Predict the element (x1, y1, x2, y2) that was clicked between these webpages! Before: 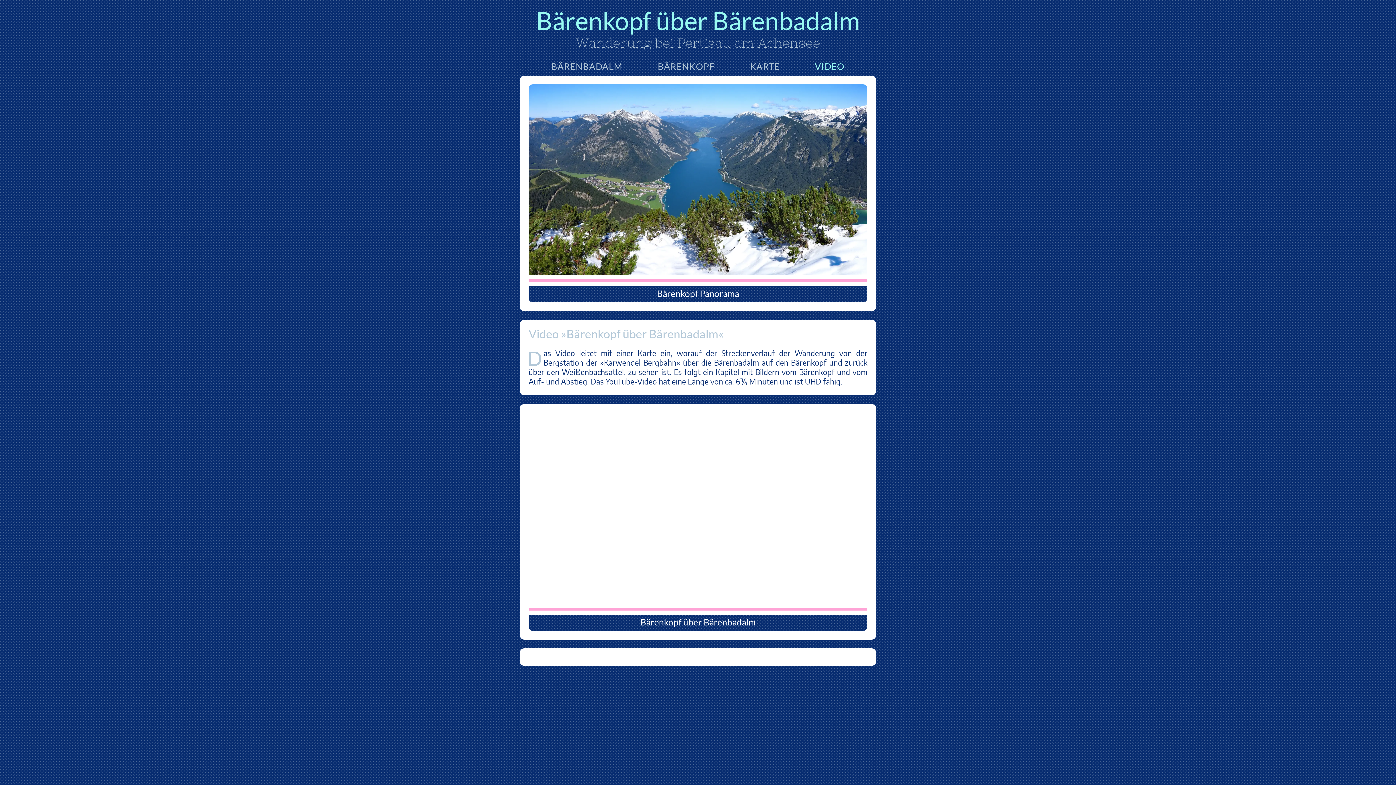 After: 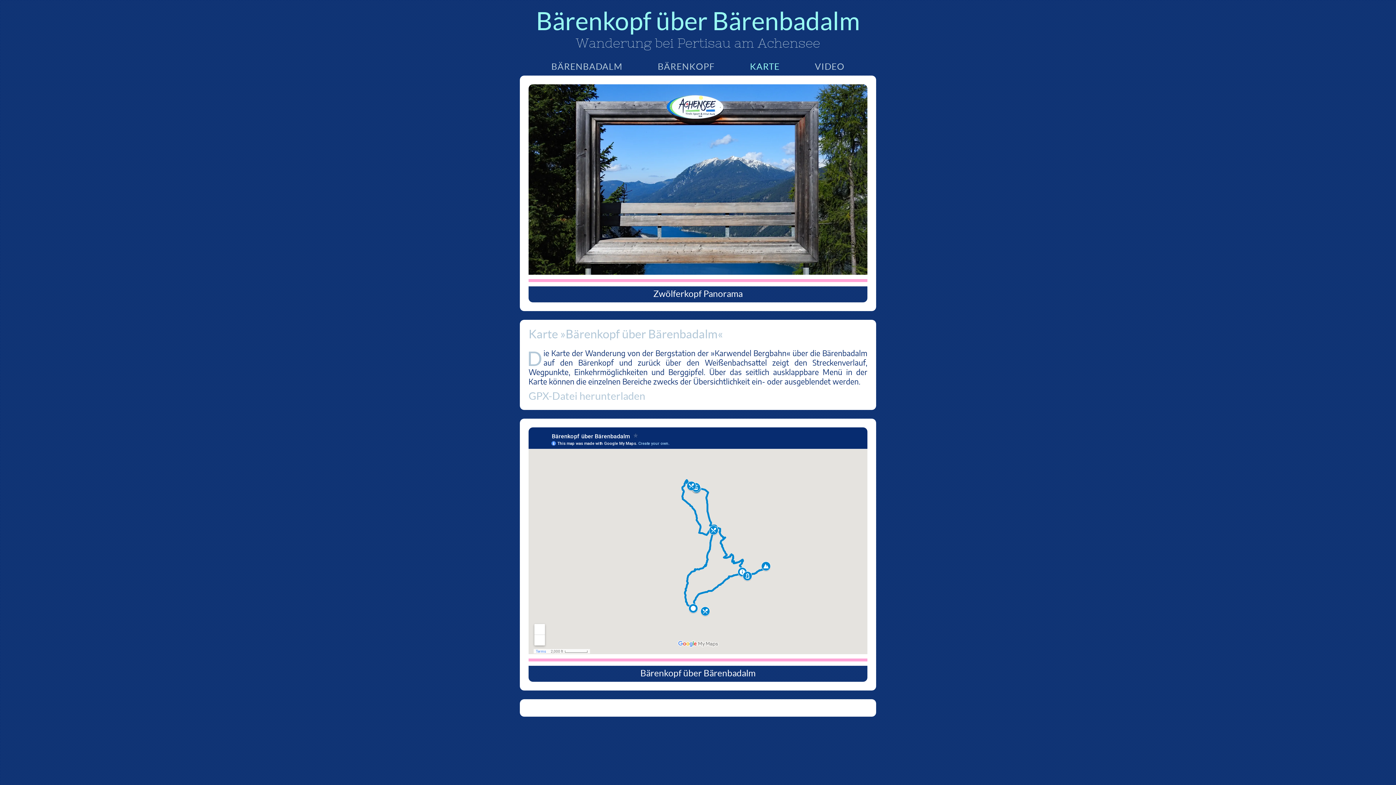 Action: label: KARTE bbox: (746, 58, 783, 75)